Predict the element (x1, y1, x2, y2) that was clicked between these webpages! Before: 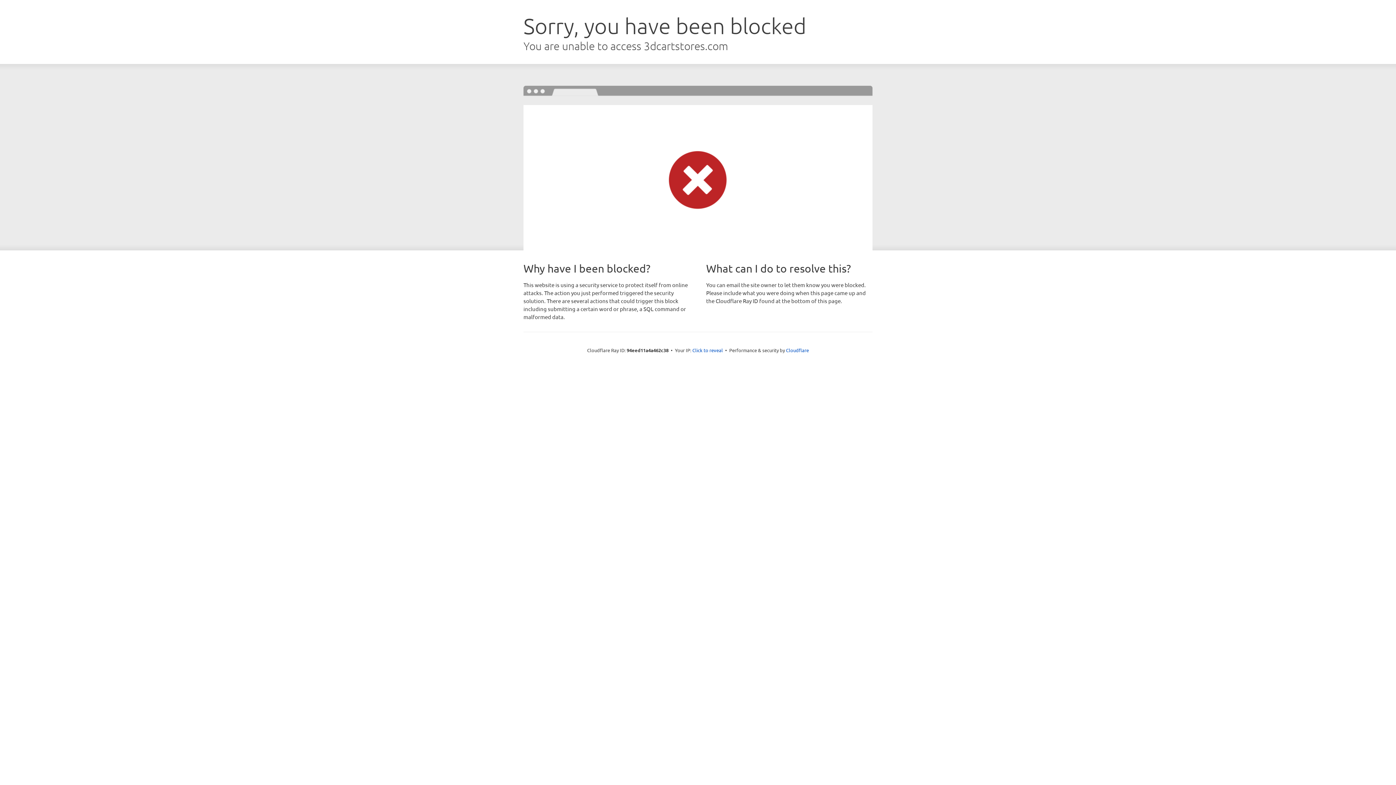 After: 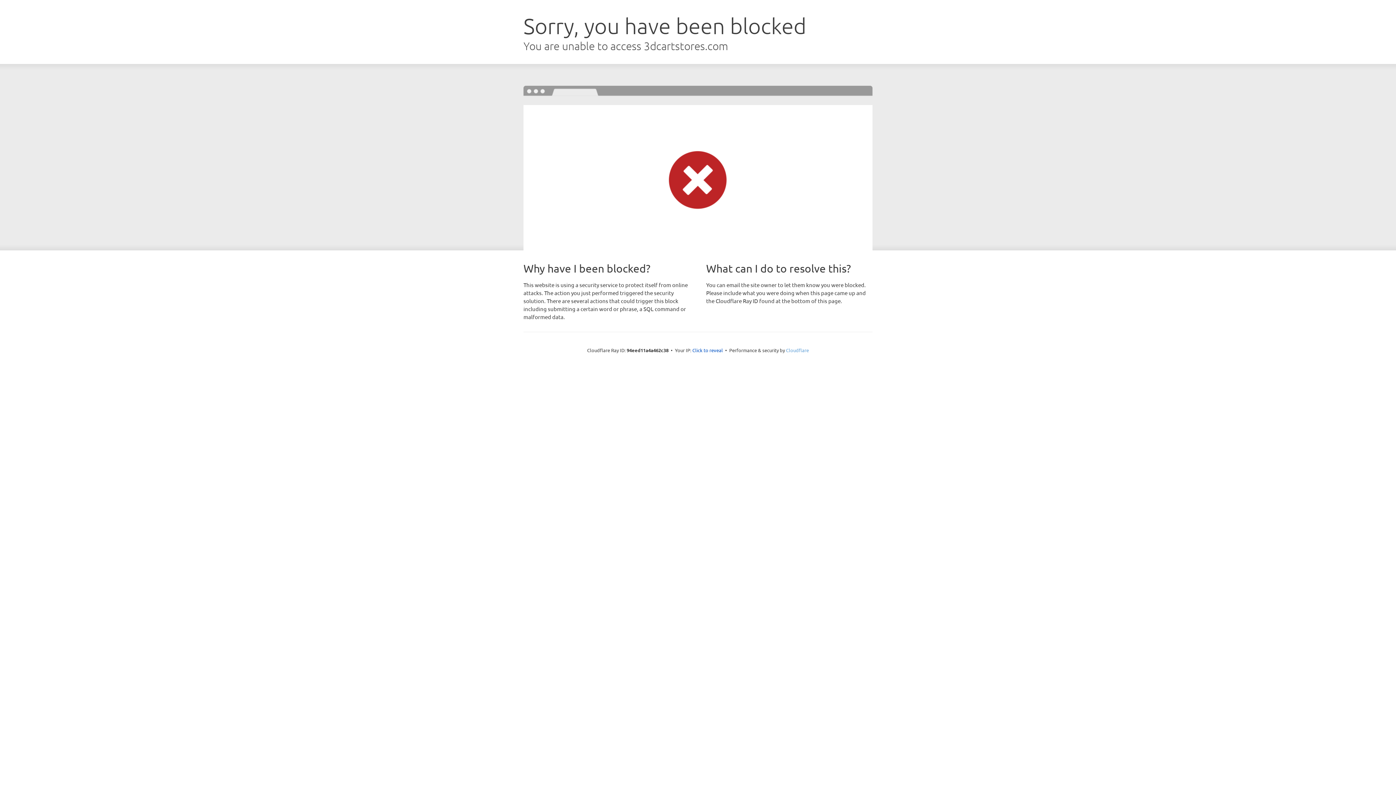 Action: label: Cloudflare bbox: (786, 347, 809, 353)